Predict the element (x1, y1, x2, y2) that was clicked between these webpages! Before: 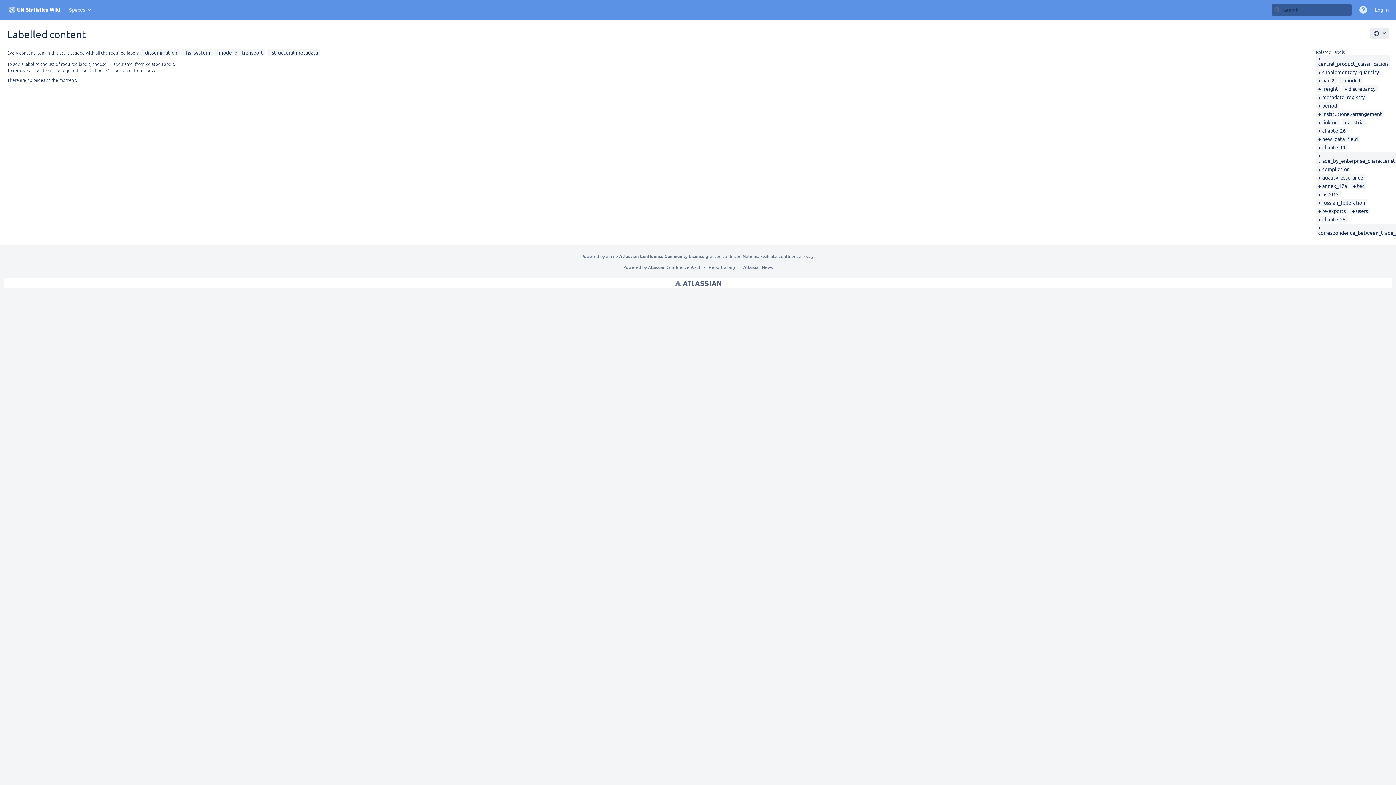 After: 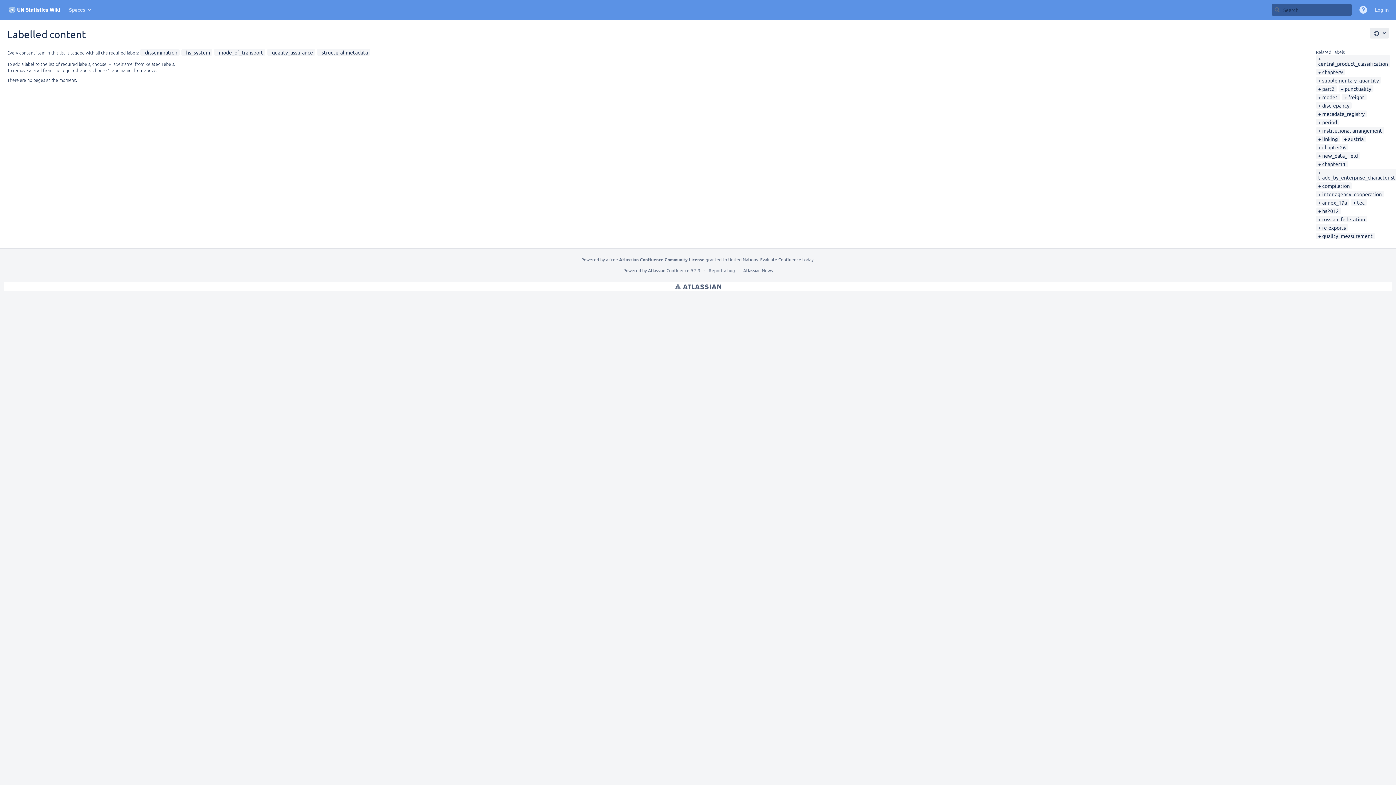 Action: bbox: (1318, 174, 1363, 180) label: quality_assurance